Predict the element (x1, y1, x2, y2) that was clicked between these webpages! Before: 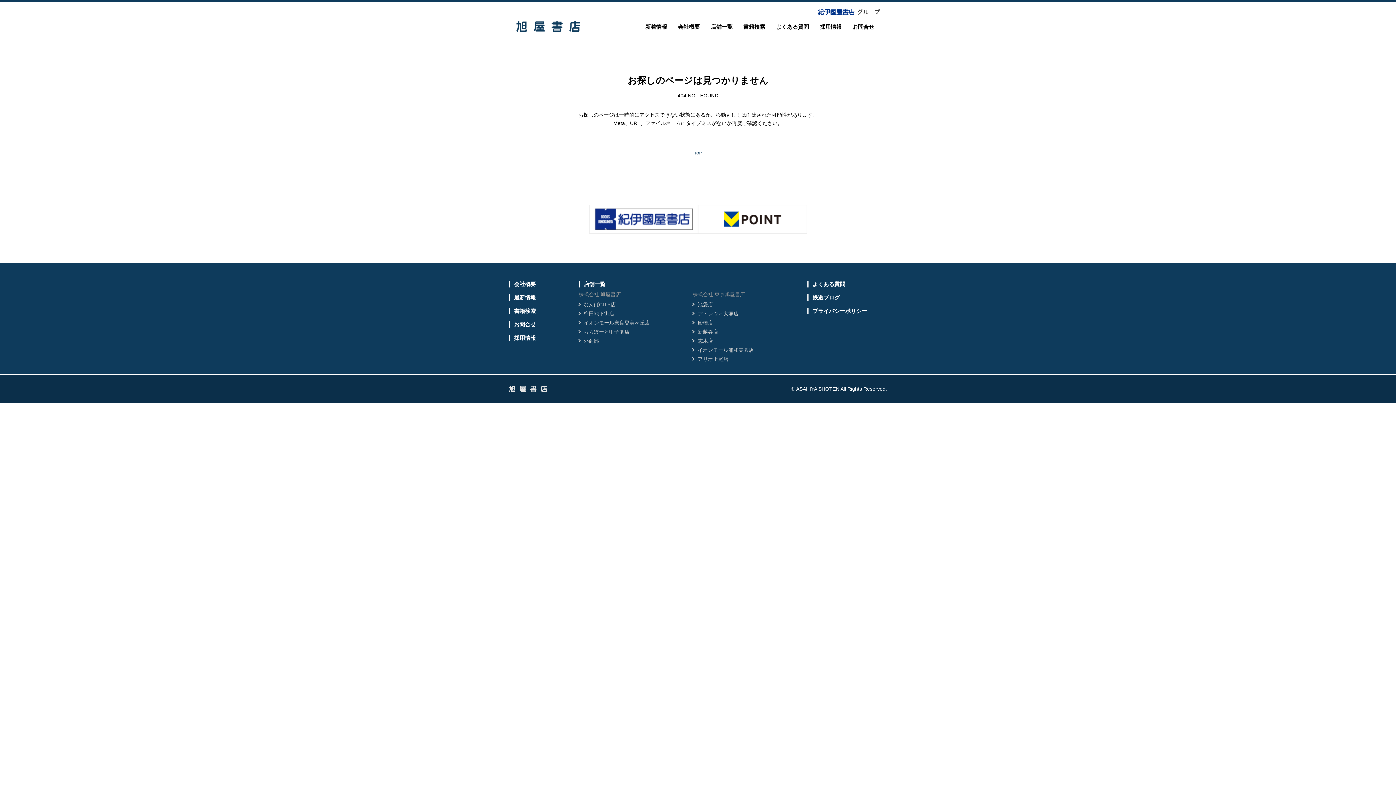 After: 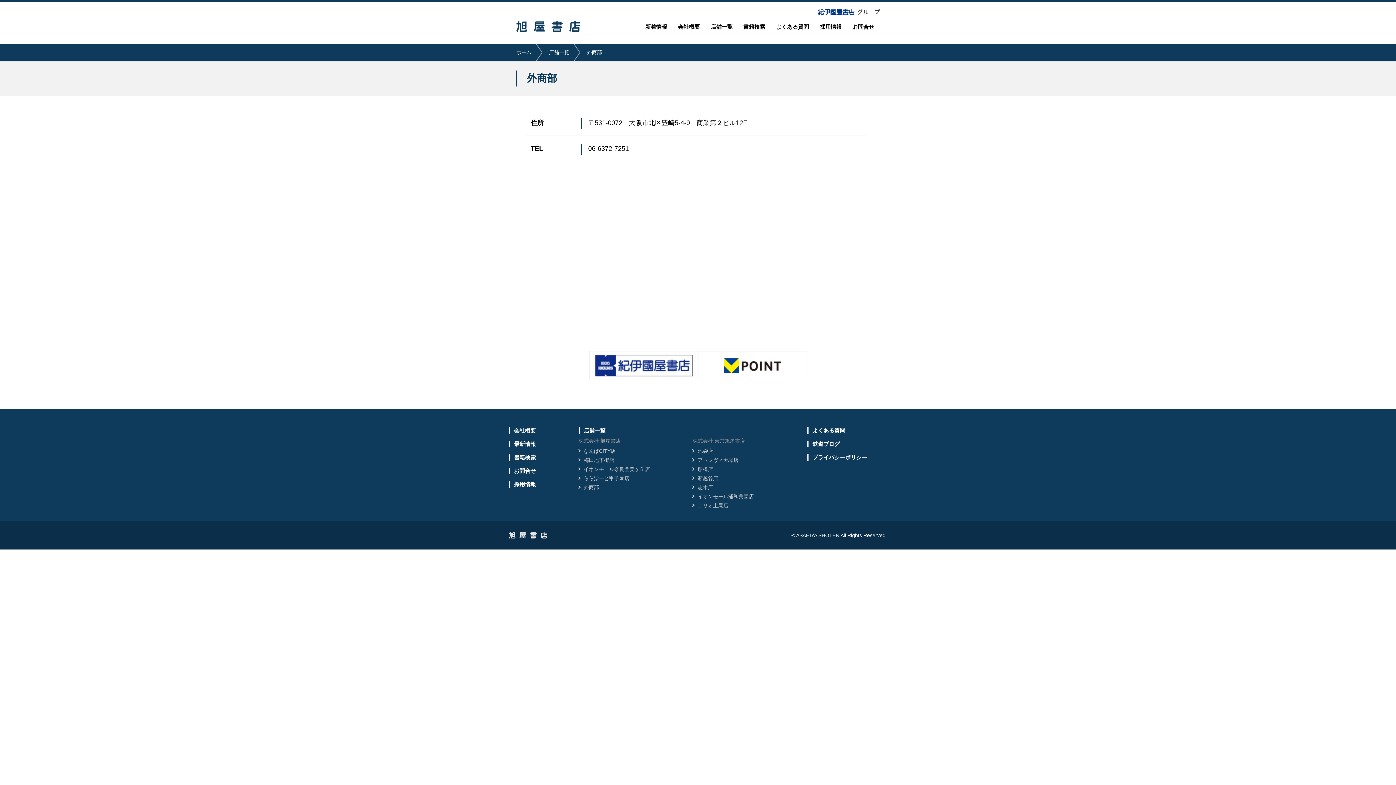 Action: label: 外商部 bbox: (578, 337, 650, 345)